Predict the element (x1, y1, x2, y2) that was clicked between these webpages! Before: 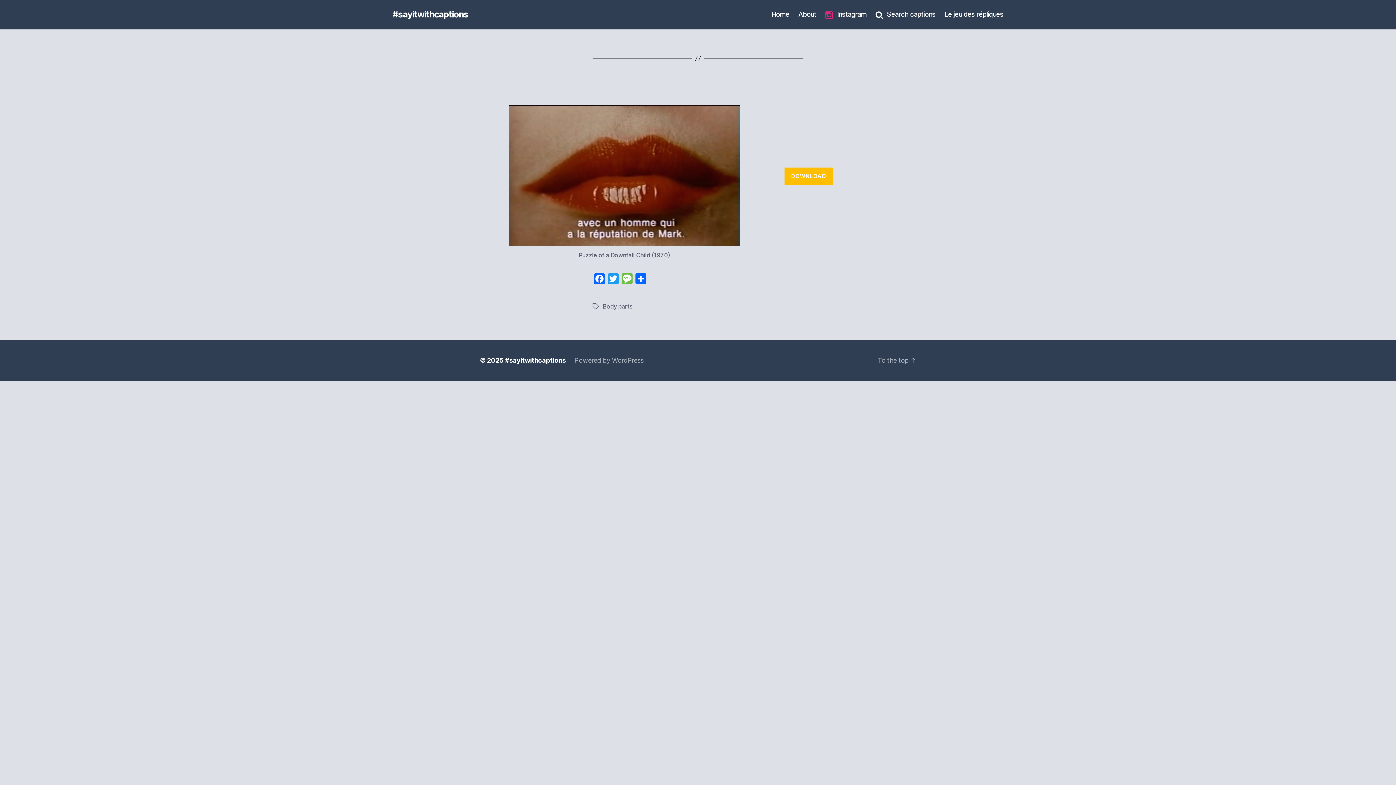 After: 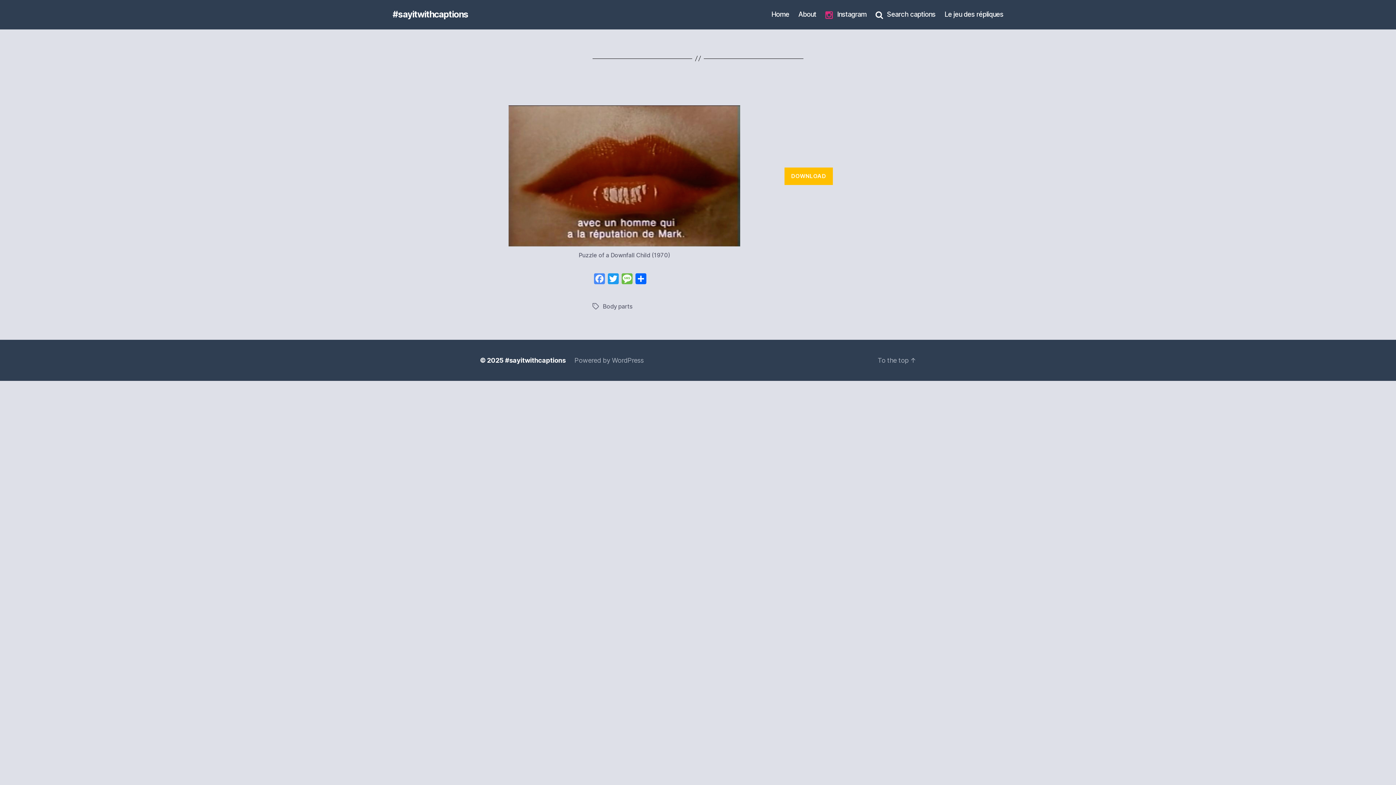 Action: label: Facebook bbox: (592, 273, 606, 287)